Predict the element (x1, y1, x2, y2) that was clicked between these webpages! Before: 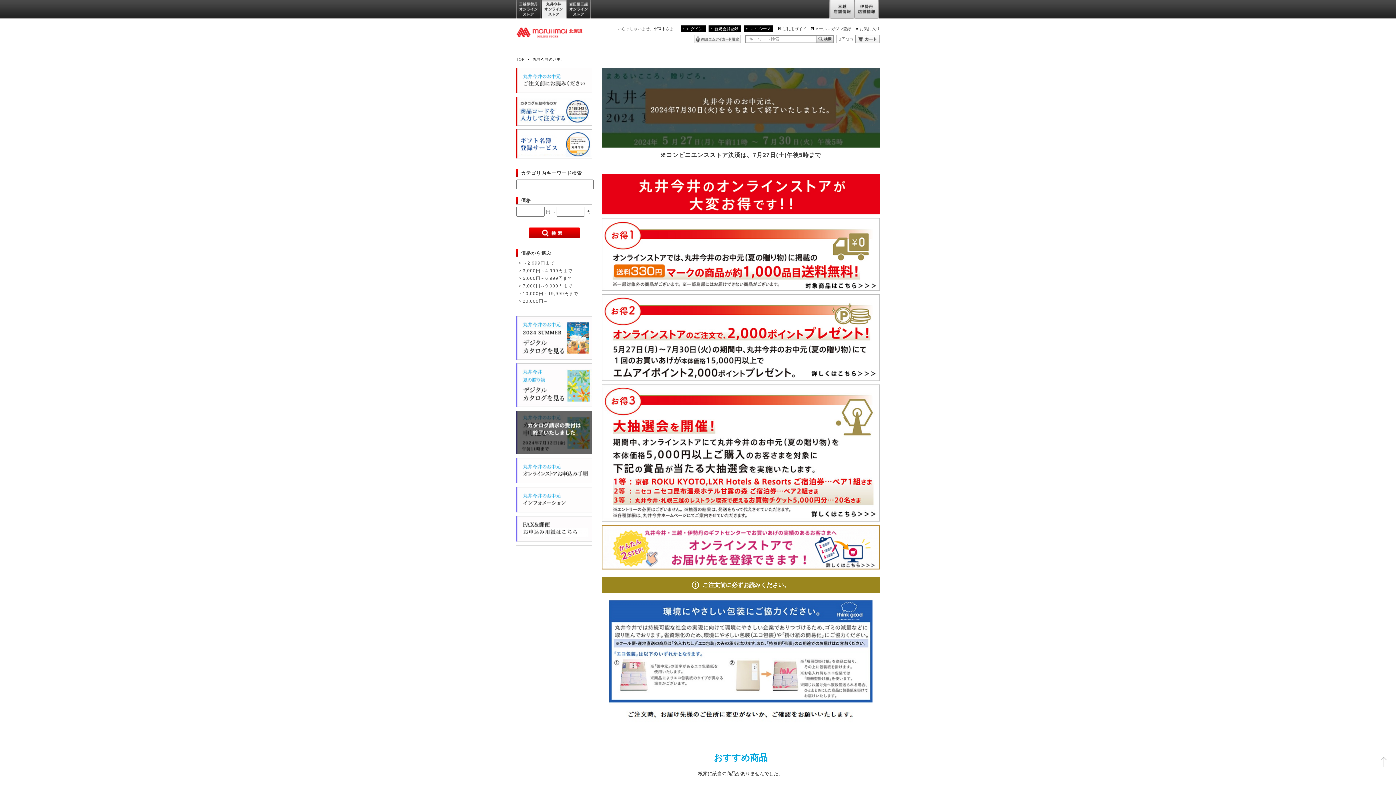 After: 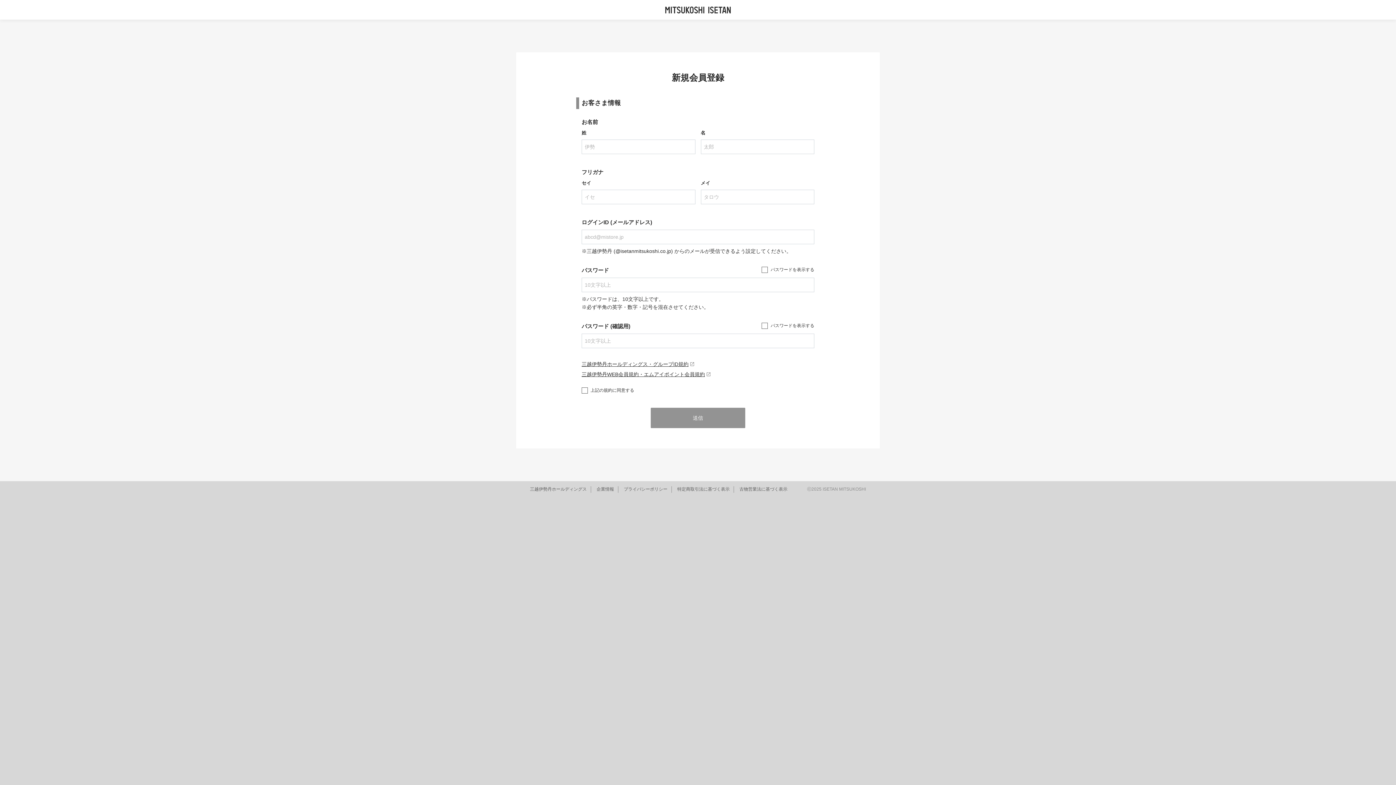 Action: bbox: (714, 26, 738, 30) label: 新規会員登録